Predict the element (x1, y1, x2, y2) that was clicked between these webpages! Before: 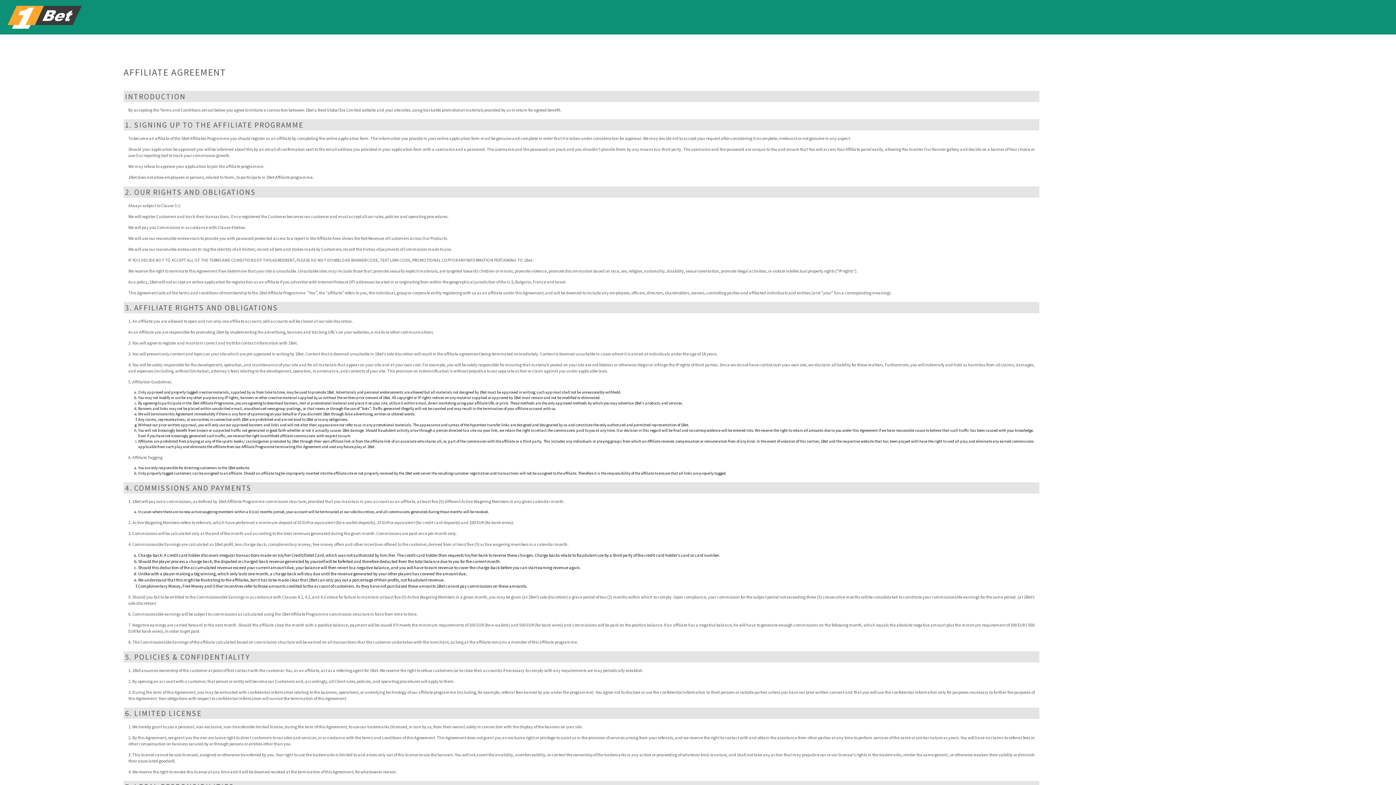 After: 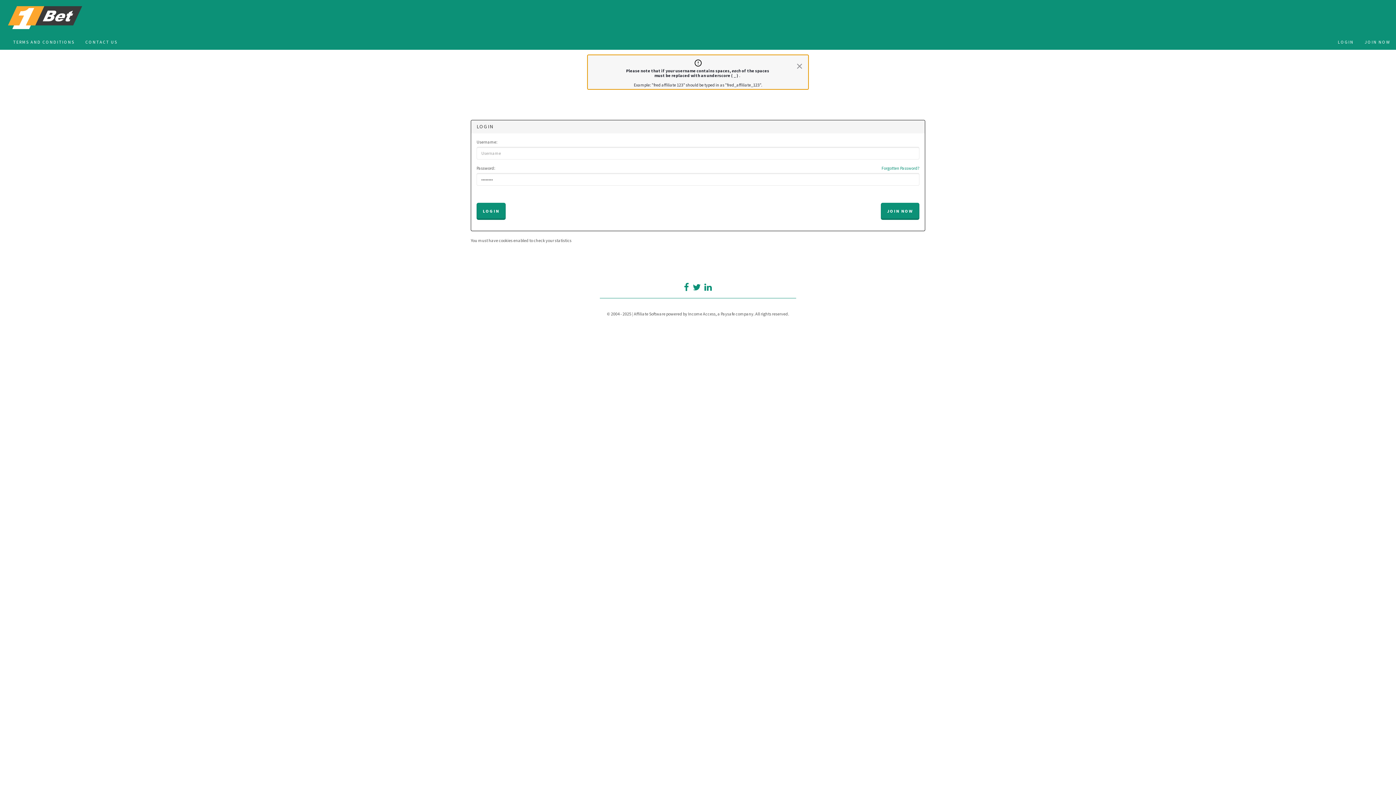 Action: bbox: (3, 3, 1396, 30)